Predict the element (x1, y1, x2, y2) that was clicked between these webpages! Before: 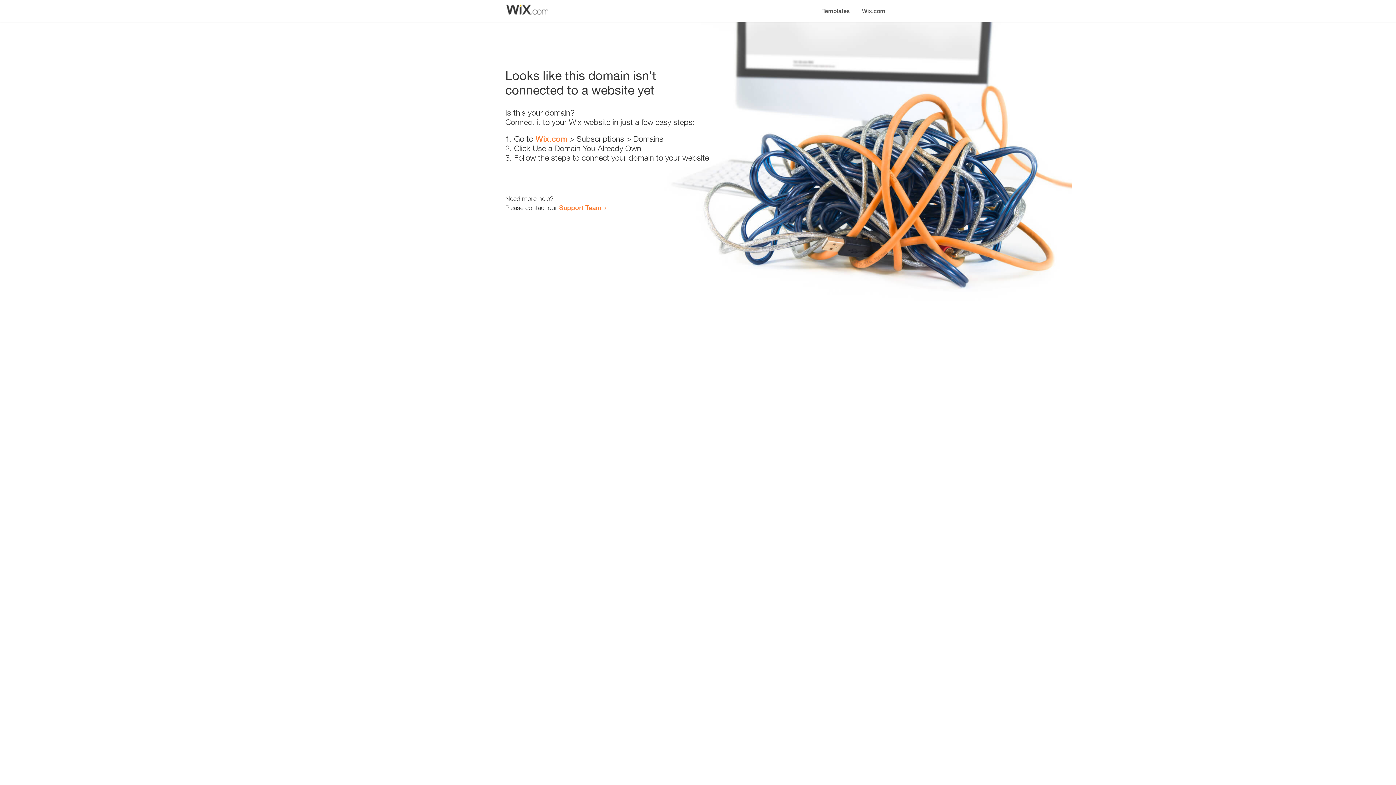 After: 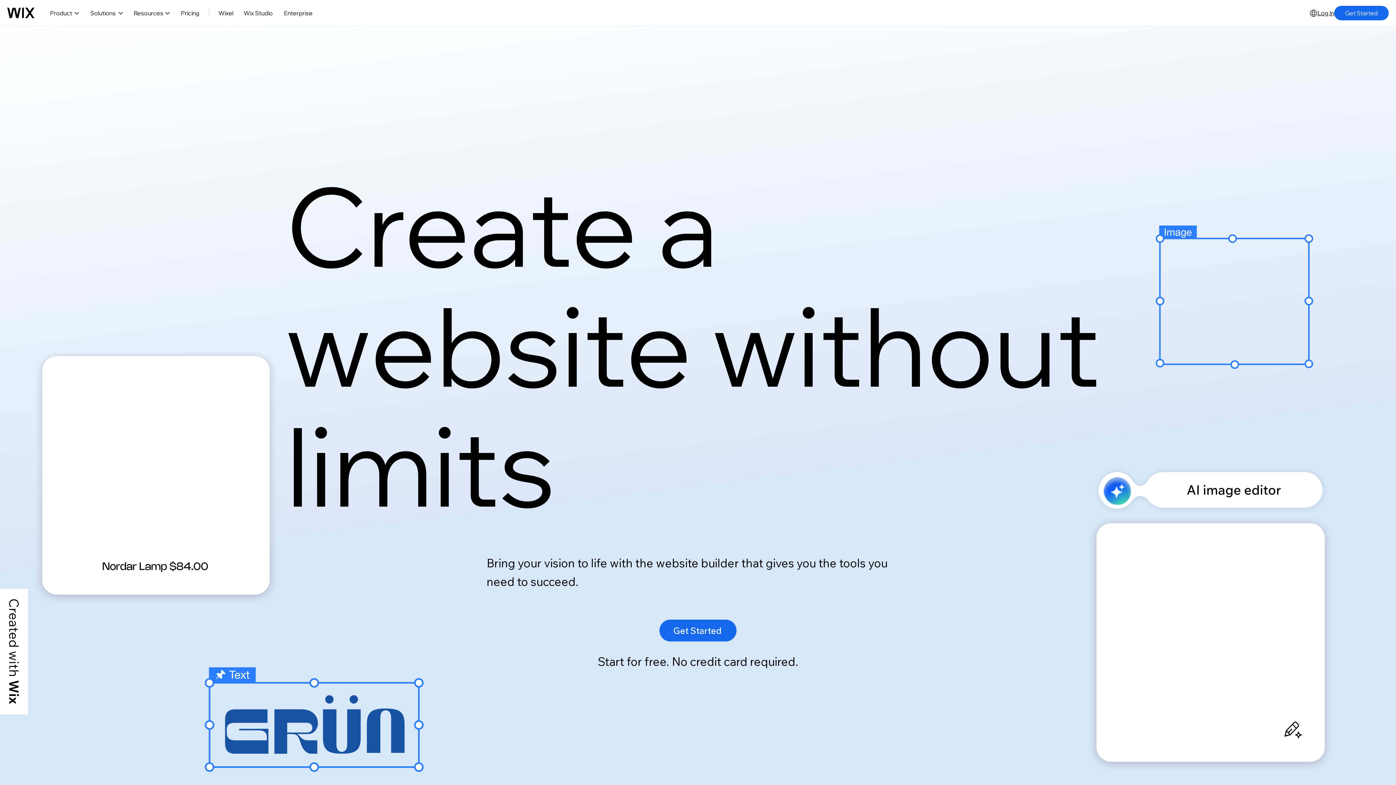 Action: bbox: (856, 0, 890, 14) label: Wix.com